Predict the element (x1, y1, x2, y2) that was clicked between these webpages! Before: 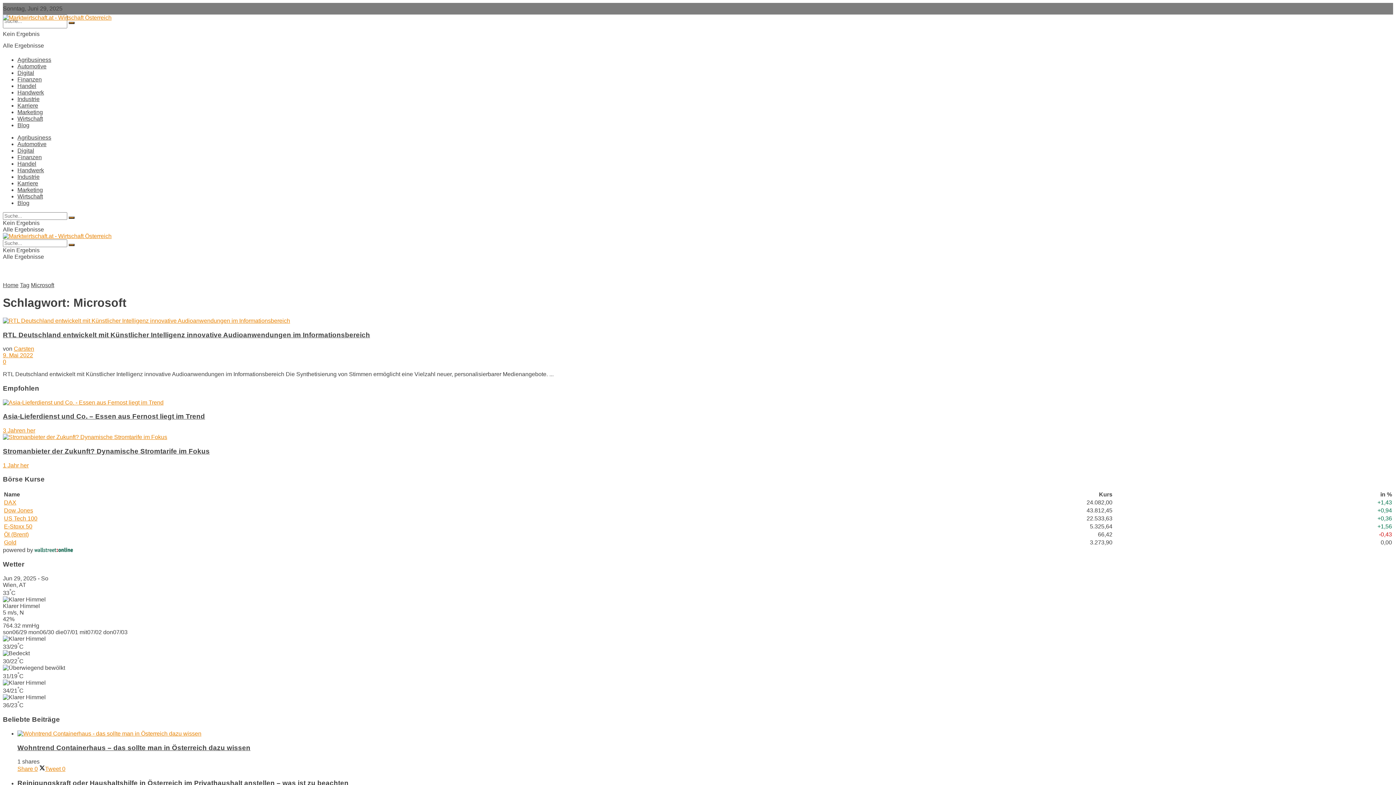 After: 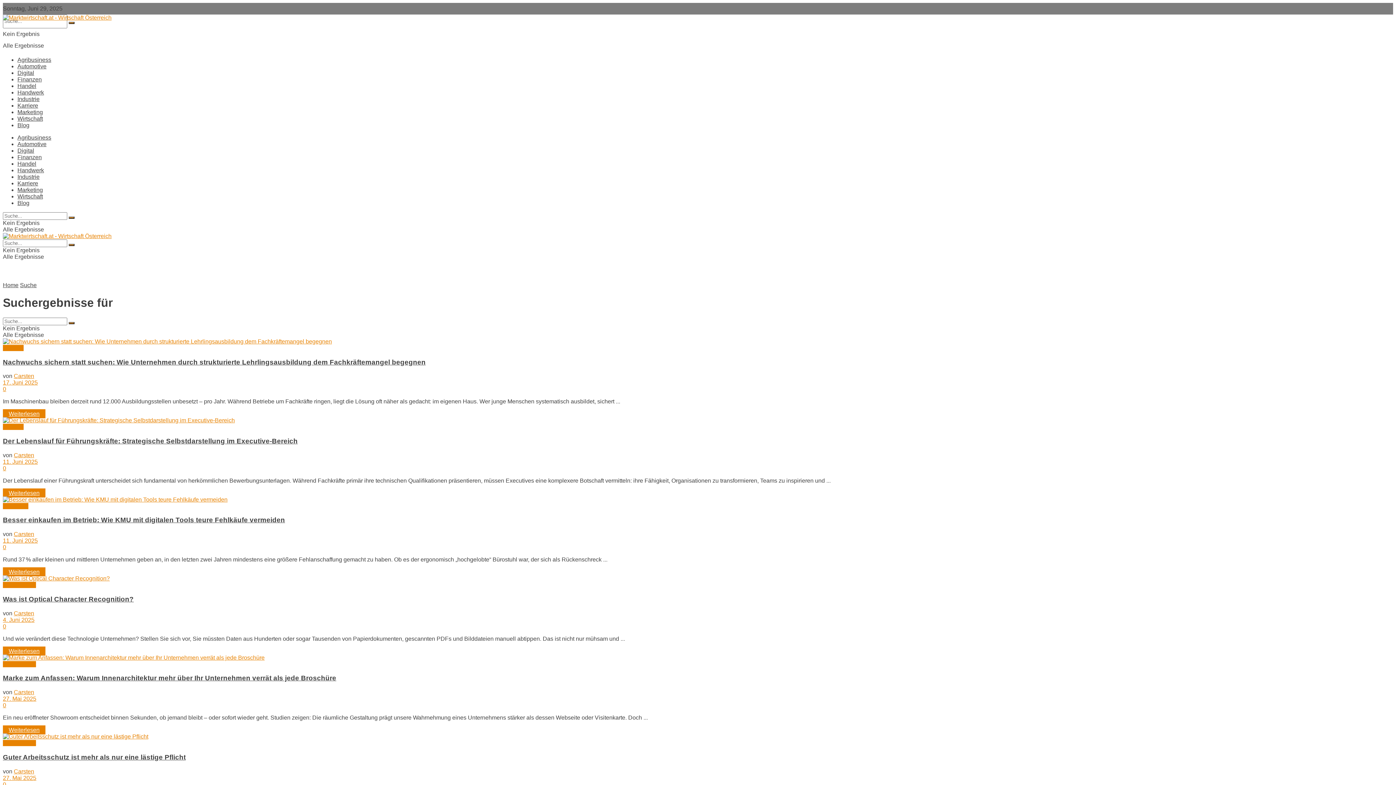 Action: label: Search Button bbox: (68, 244, 74, 246)